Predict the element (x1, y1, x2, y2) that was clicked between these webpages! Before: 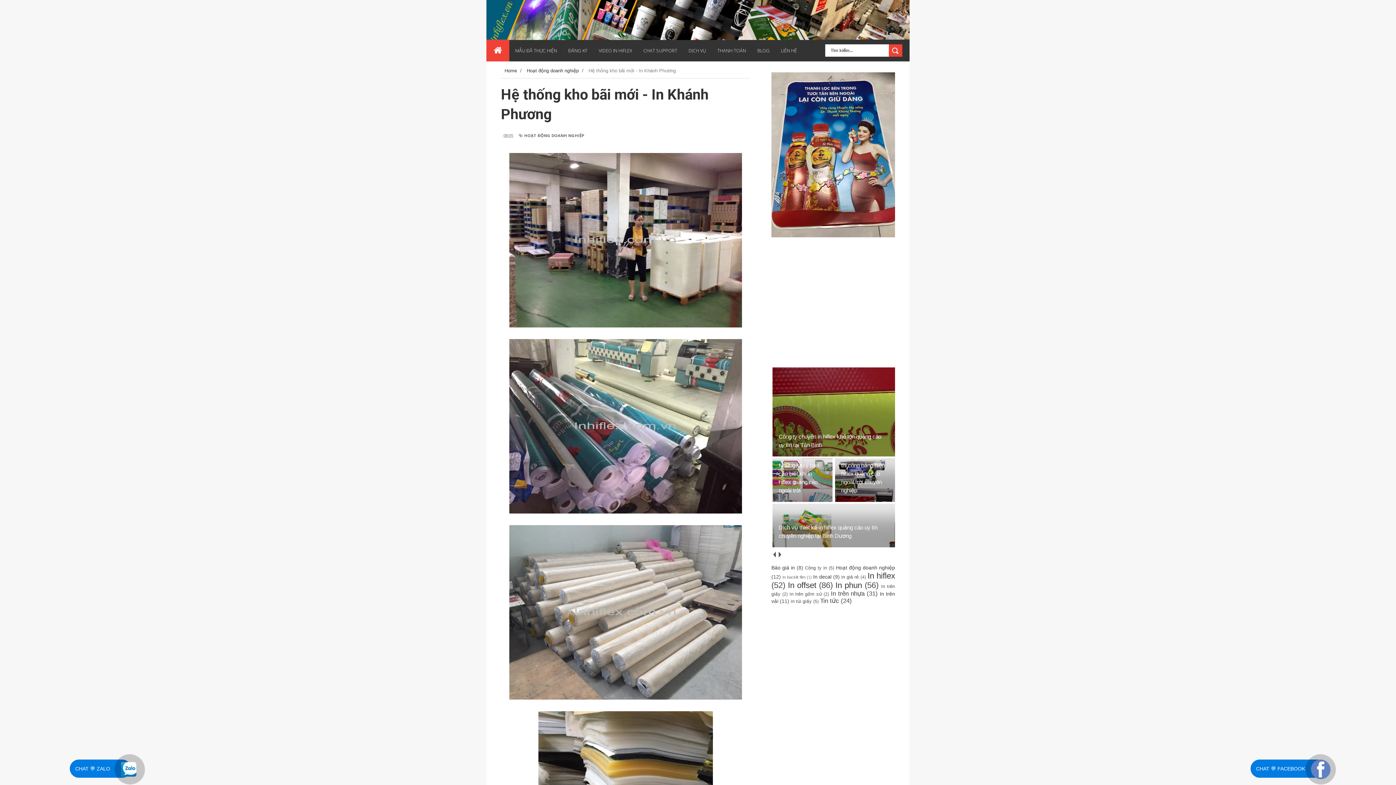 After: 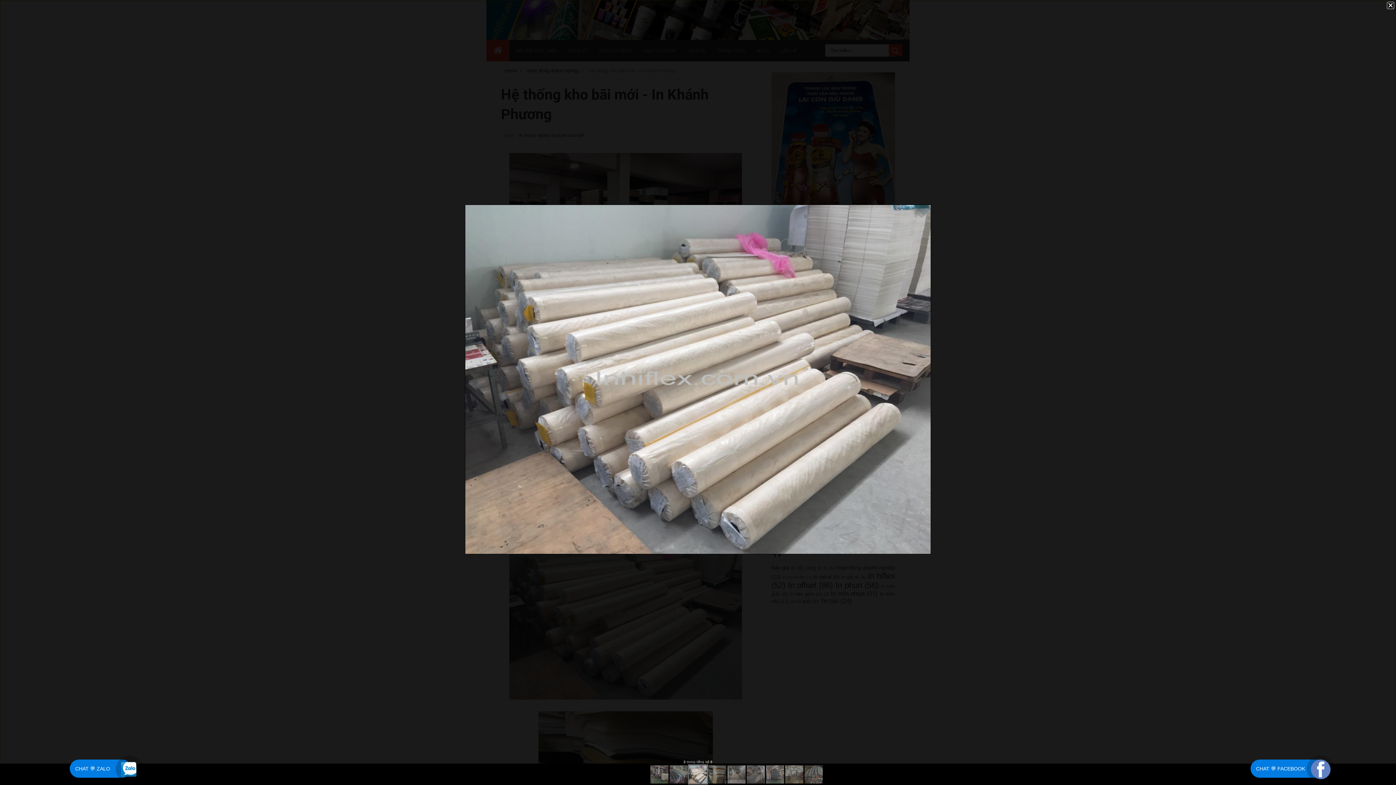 Action: bbox: (509, 694, 742, 701)